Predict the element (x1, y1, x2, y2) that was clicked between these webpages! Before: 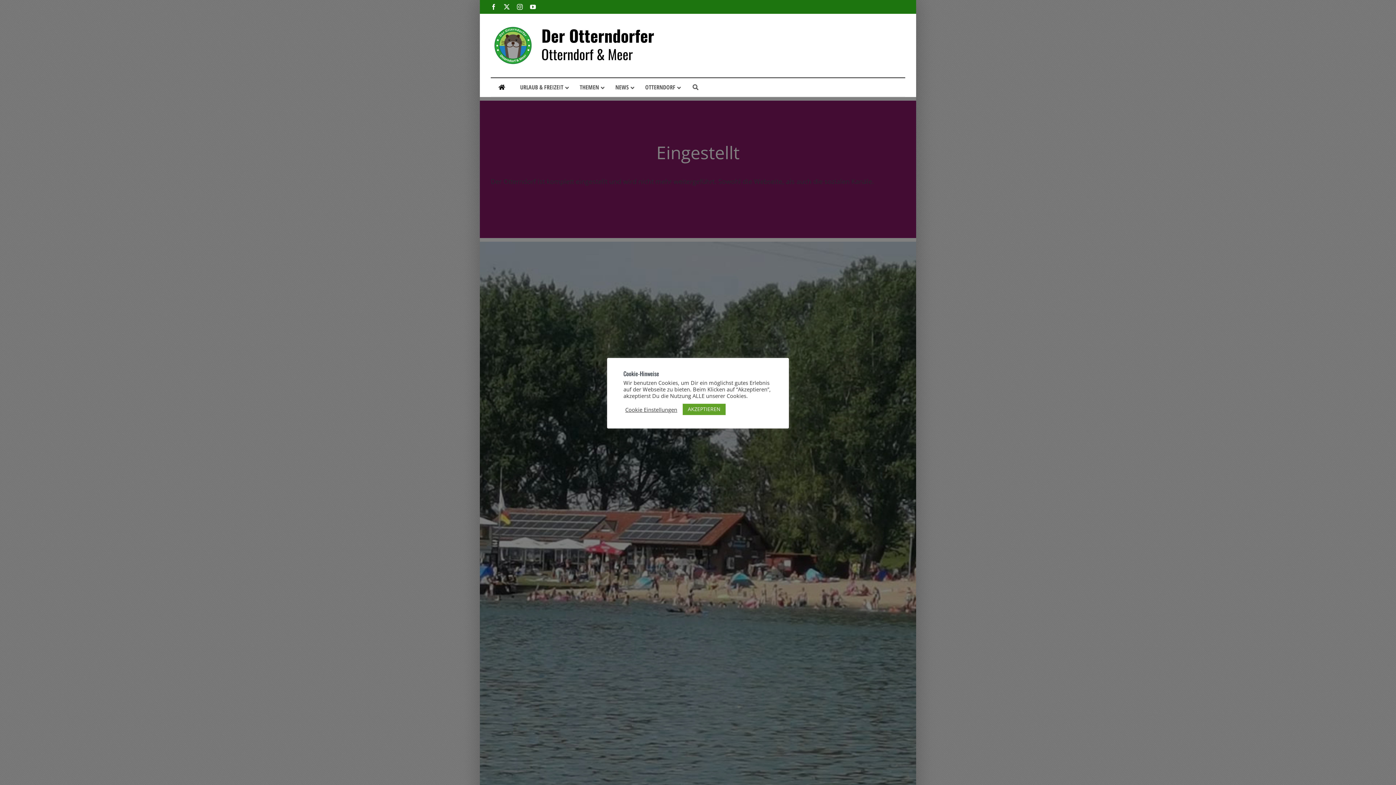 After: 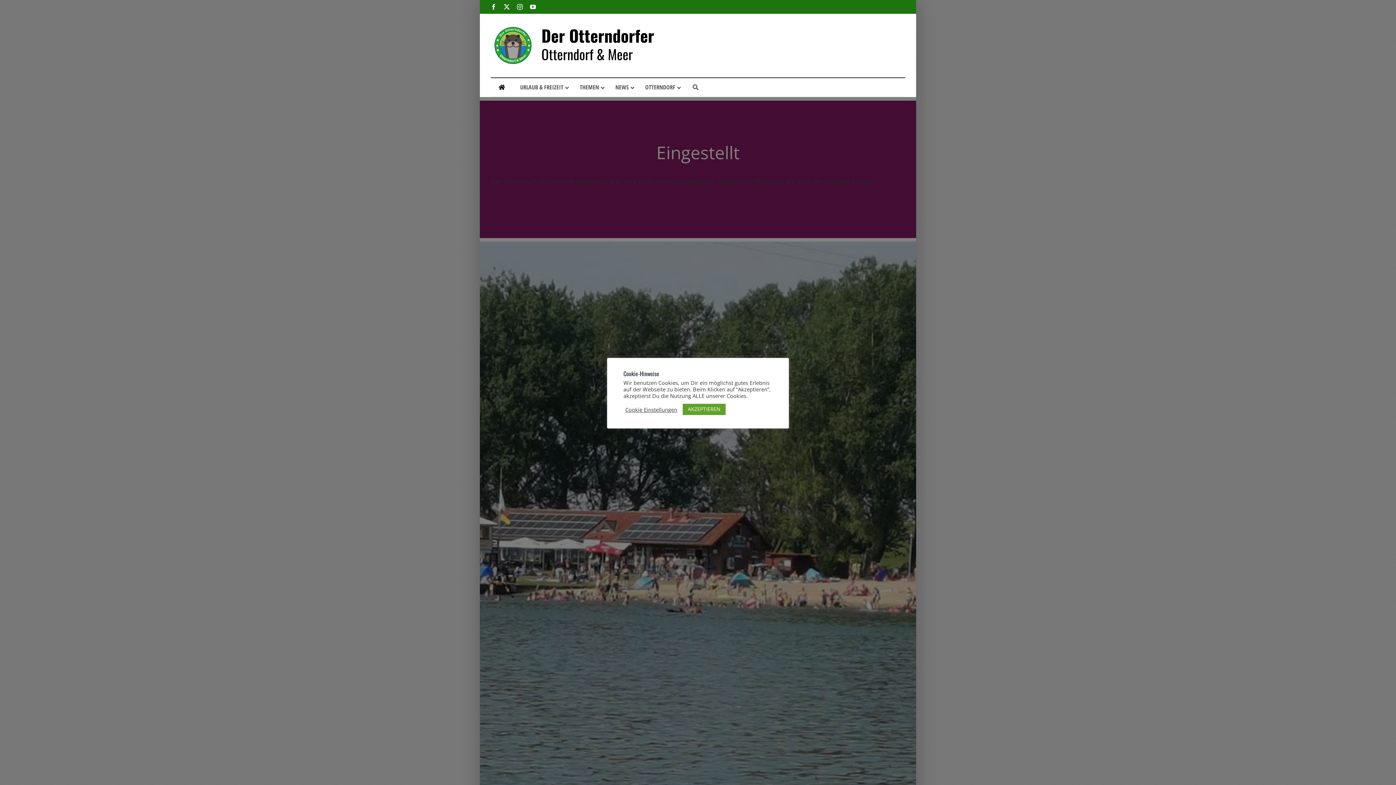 Action: bbox: (490, 78, 513, 96)